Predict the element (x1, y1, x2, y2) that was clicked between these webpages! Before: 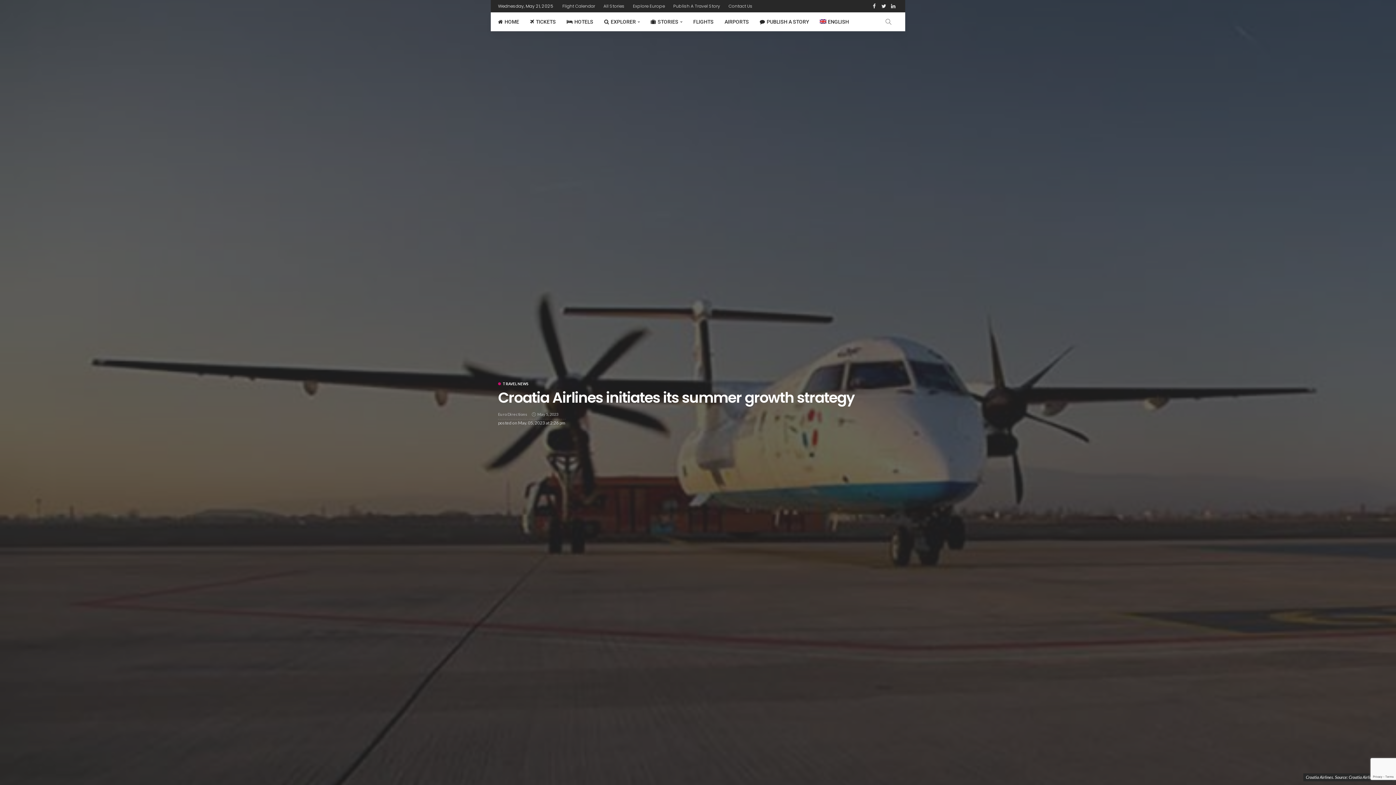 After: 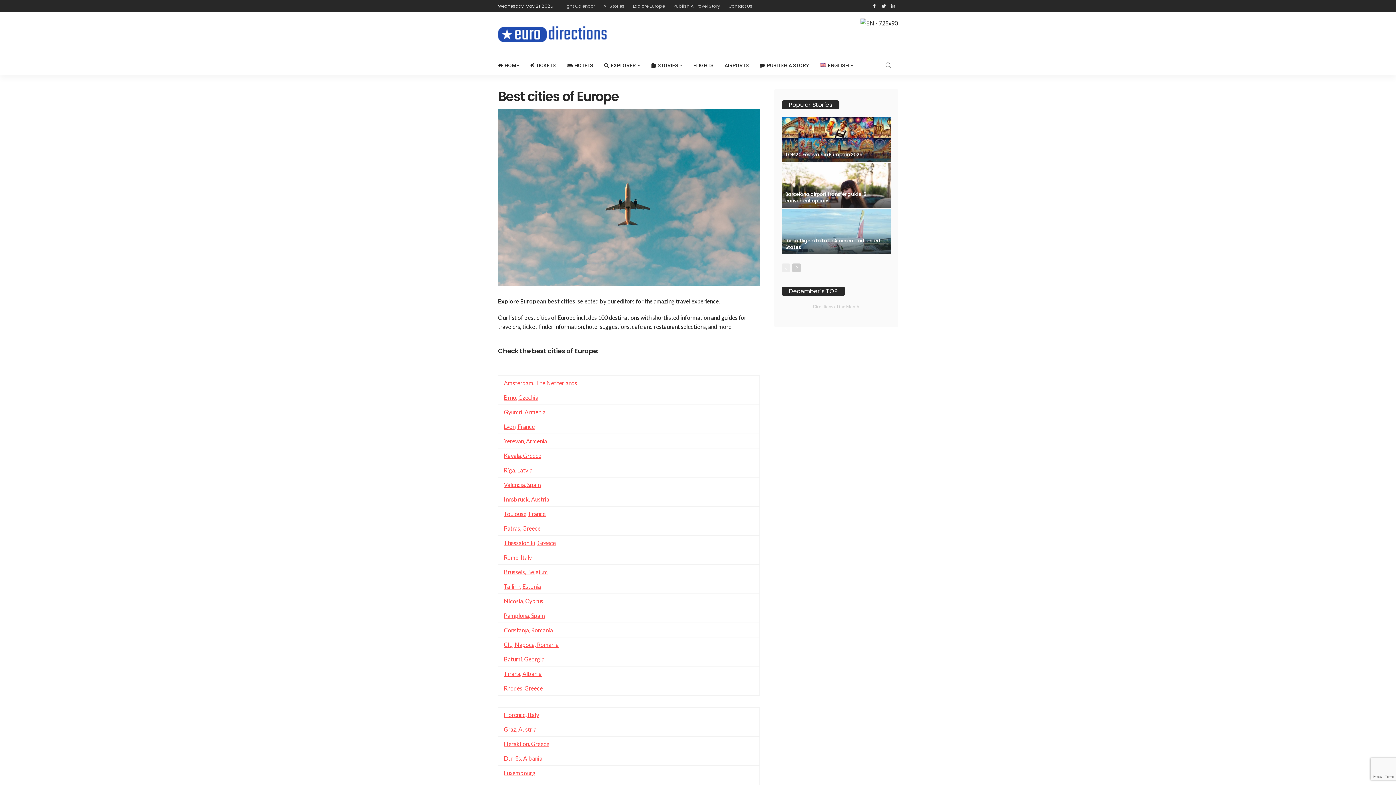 Action: bbox: (629, 0, 668, 12) label: Explore Europe